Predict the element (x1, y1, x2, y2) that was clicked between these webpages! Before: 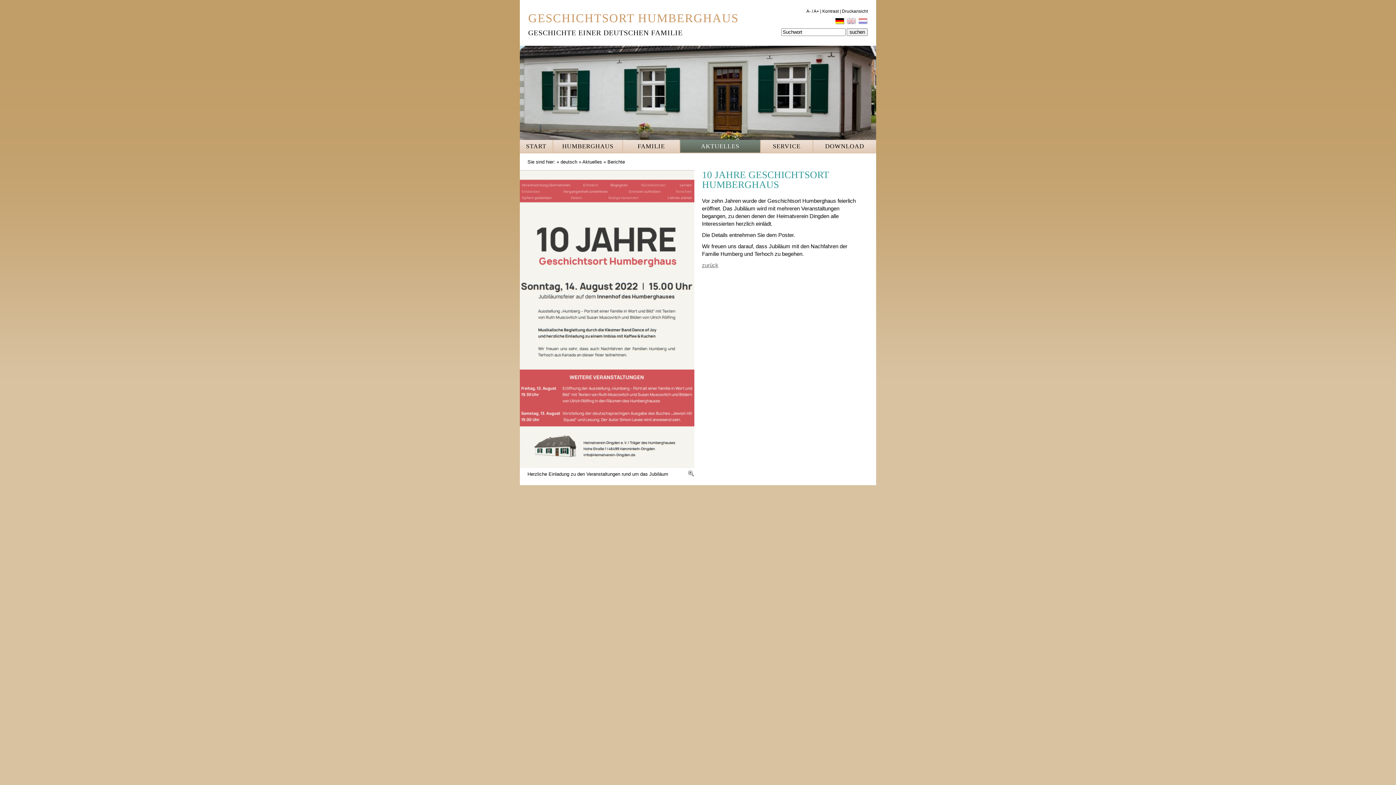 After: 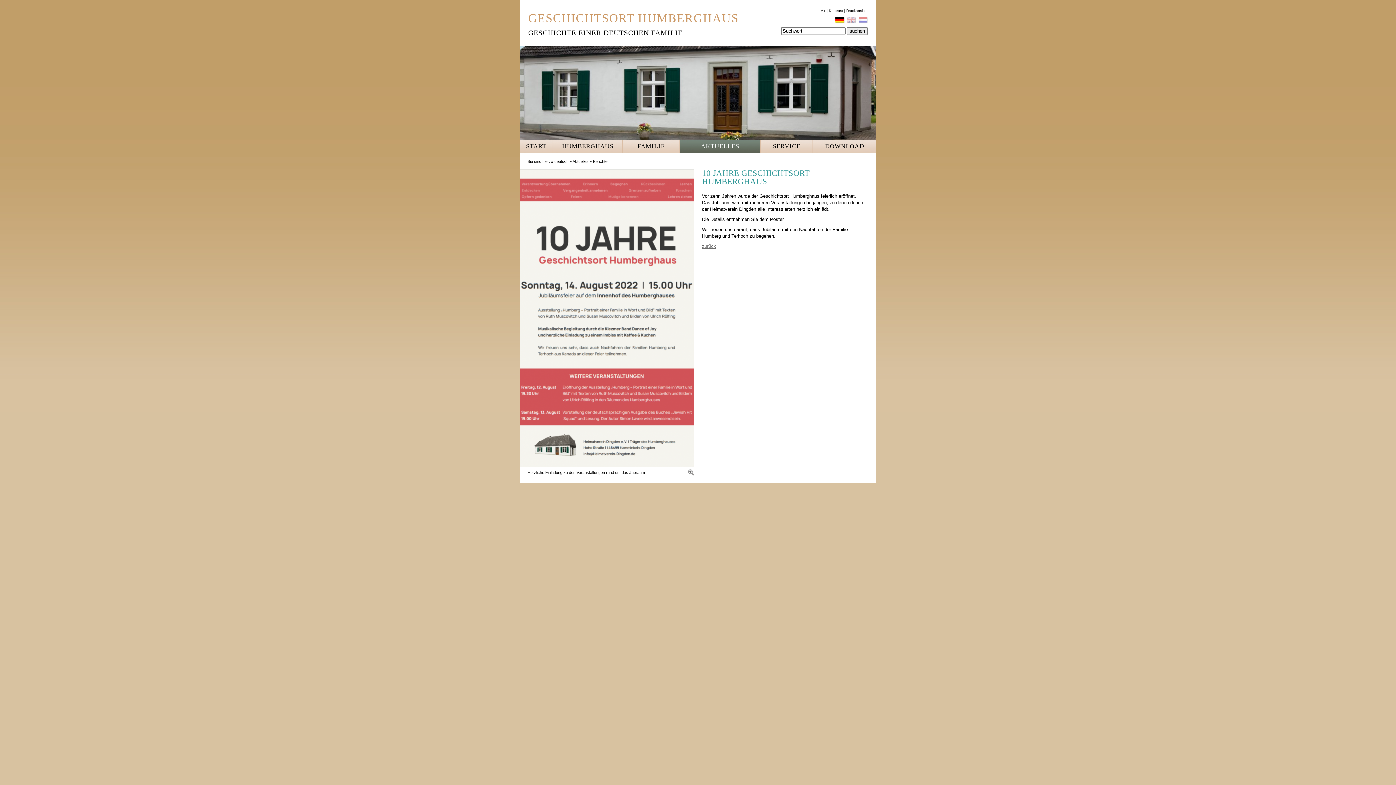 Action: bbox: (806, 8, 810, 13) label: A-